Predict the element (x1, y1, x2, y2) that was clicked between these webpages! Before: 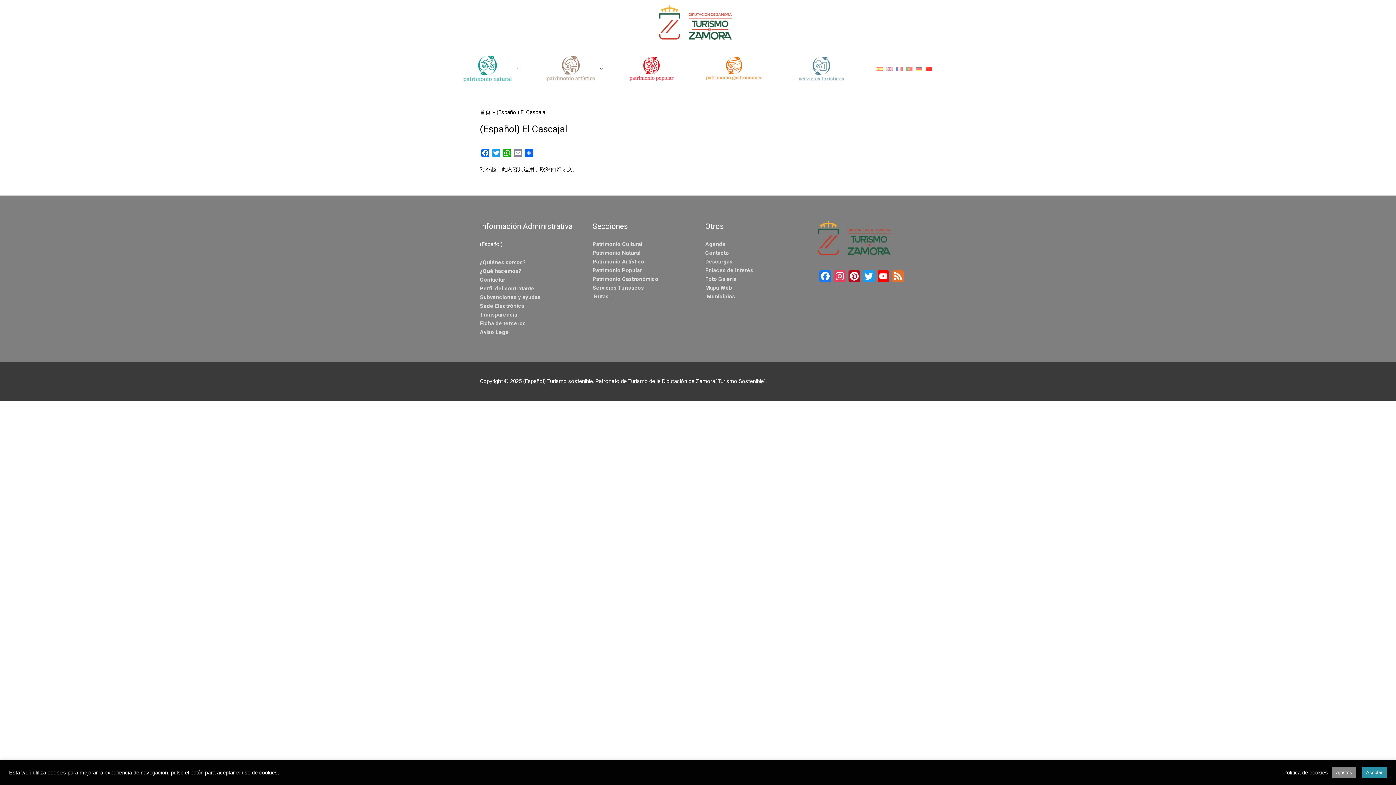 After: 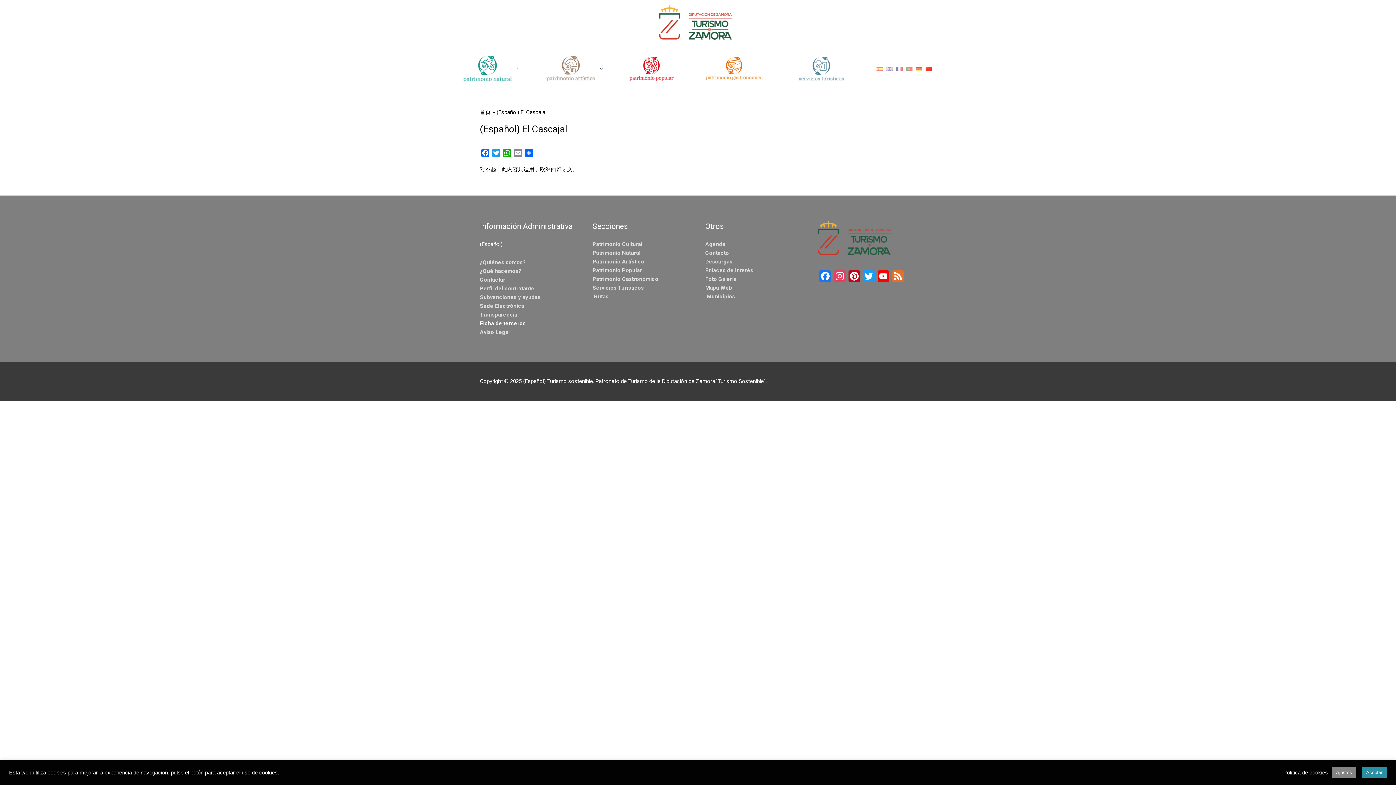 Action: label: Ficha de terceros bbox: (480, 320, 525, 326)